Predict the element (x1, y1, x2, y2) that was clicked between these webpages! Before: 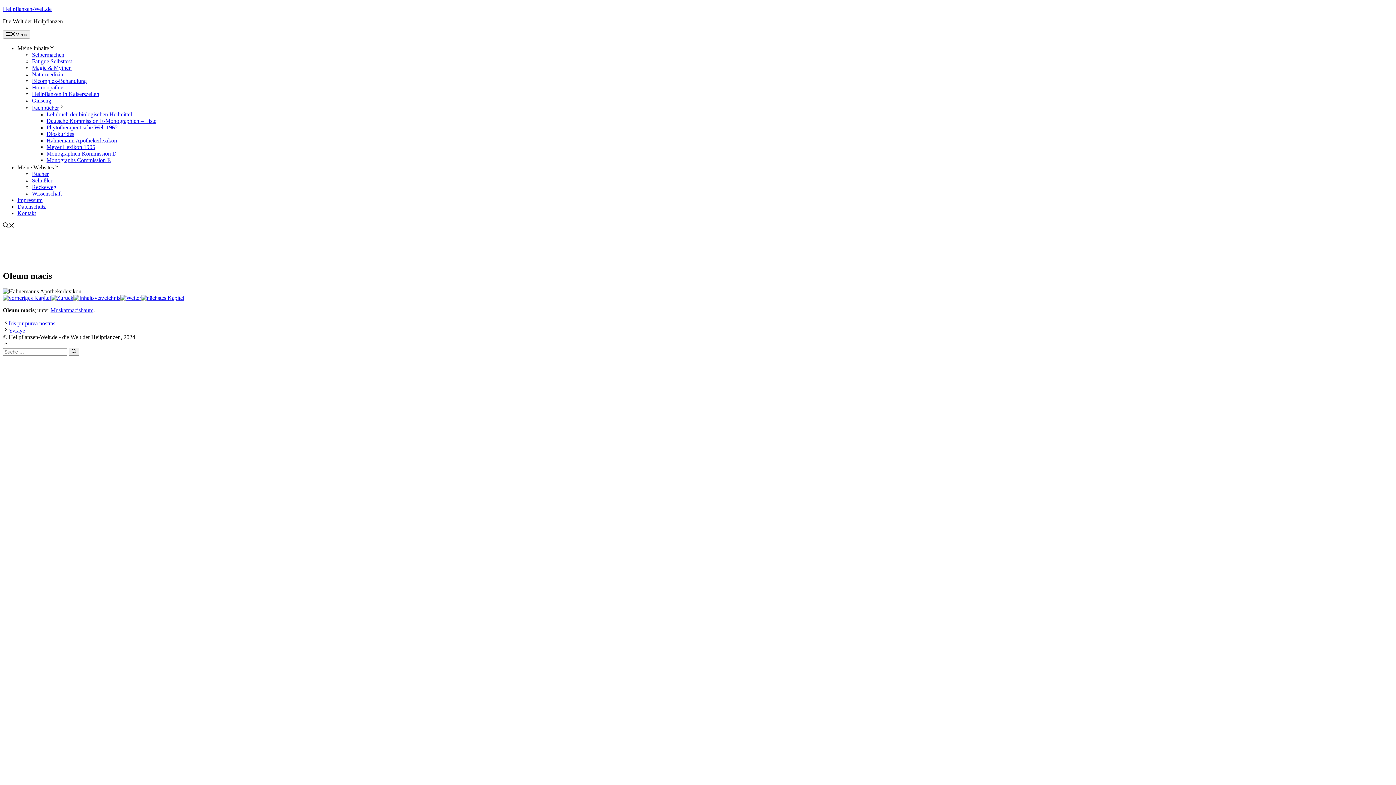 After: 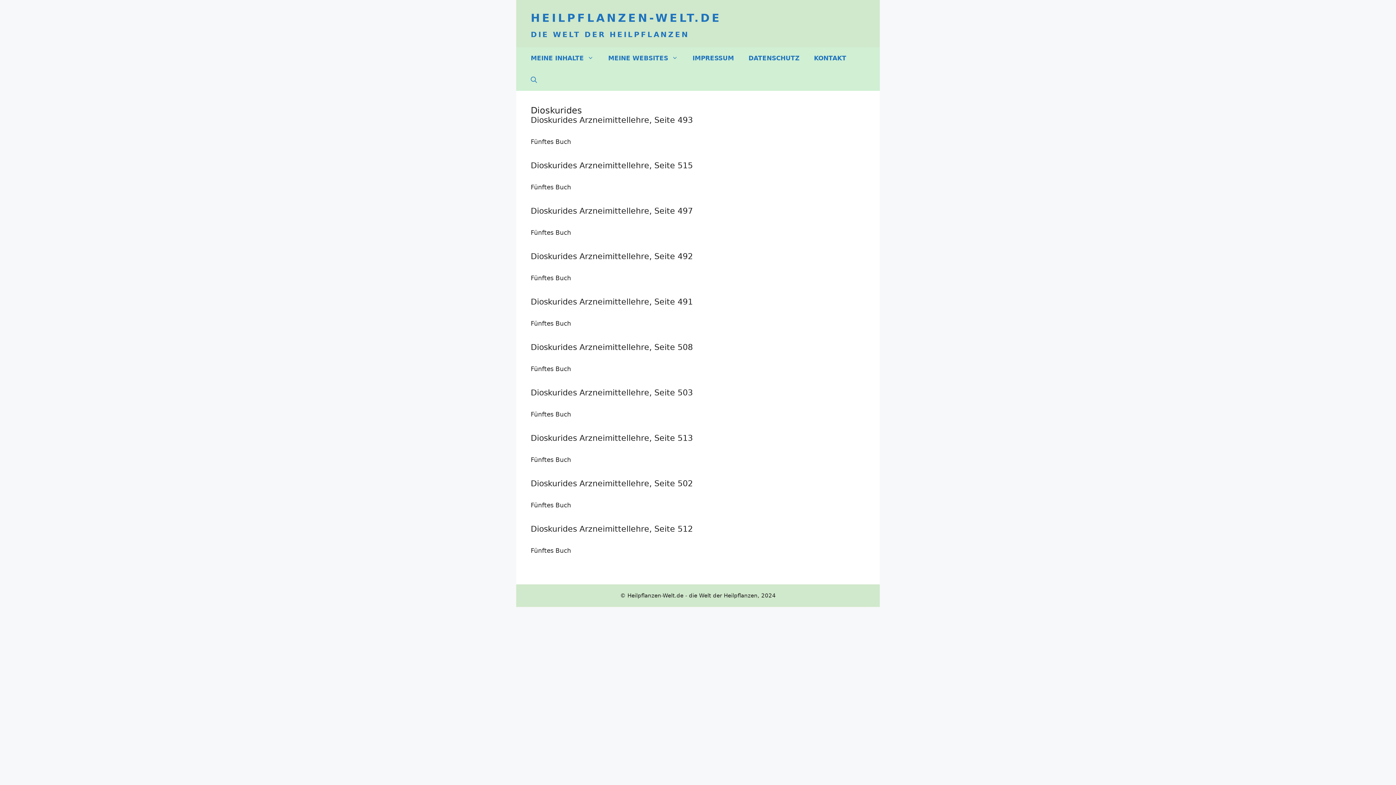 Action: bbox: (46, 131, 74, 137) label: Dioskurides